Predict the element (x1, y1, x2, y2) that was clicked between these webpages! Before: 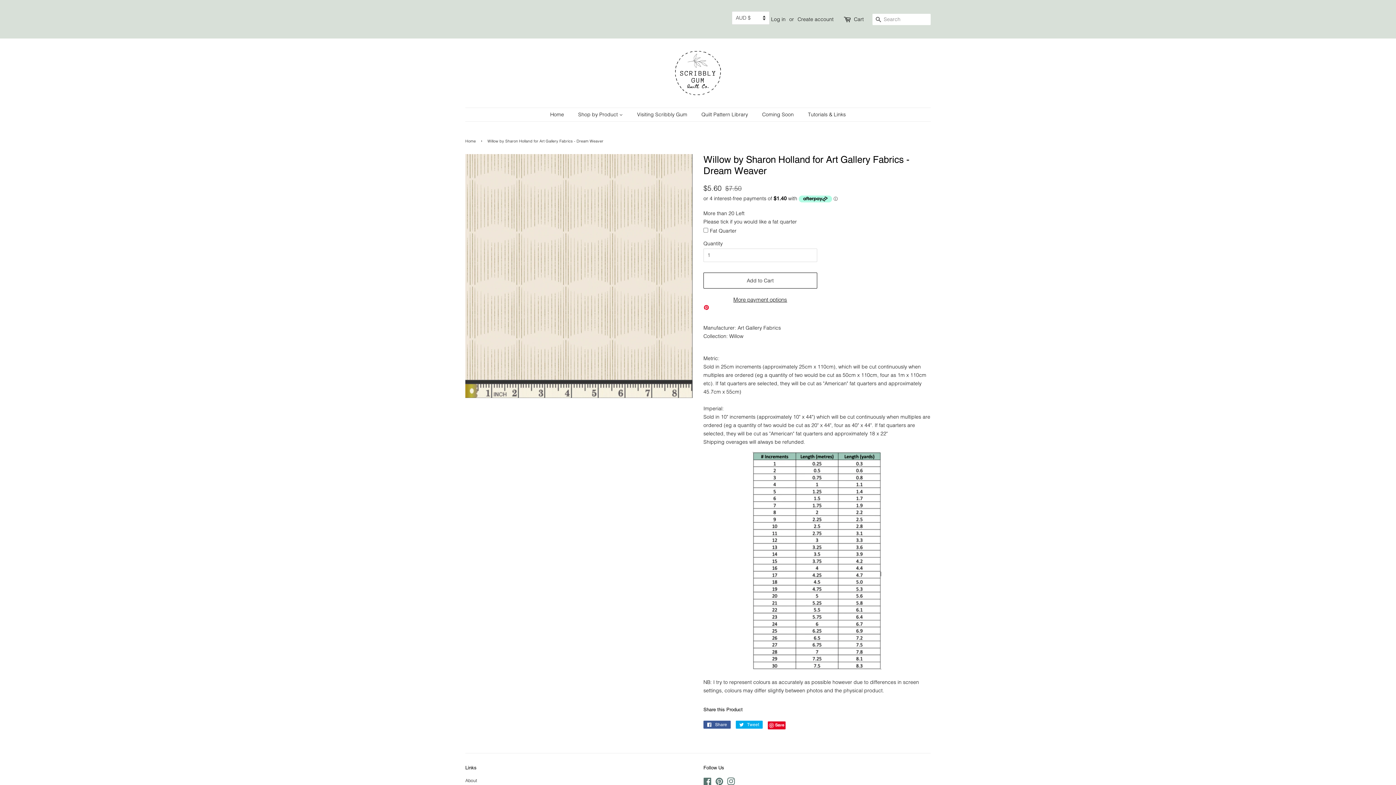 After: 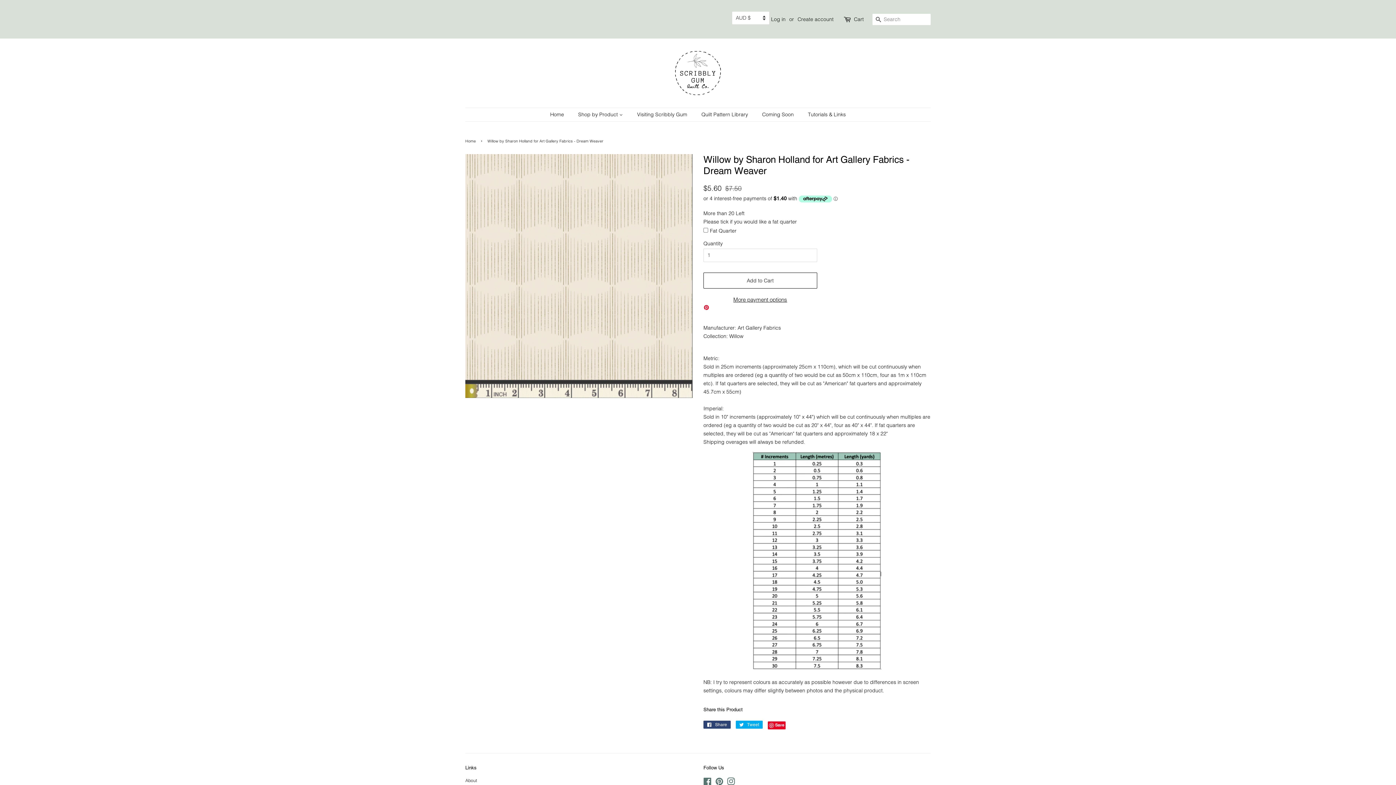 Action: label:  Share
Share on Facebook bbox: (703, 721, 730, 729)